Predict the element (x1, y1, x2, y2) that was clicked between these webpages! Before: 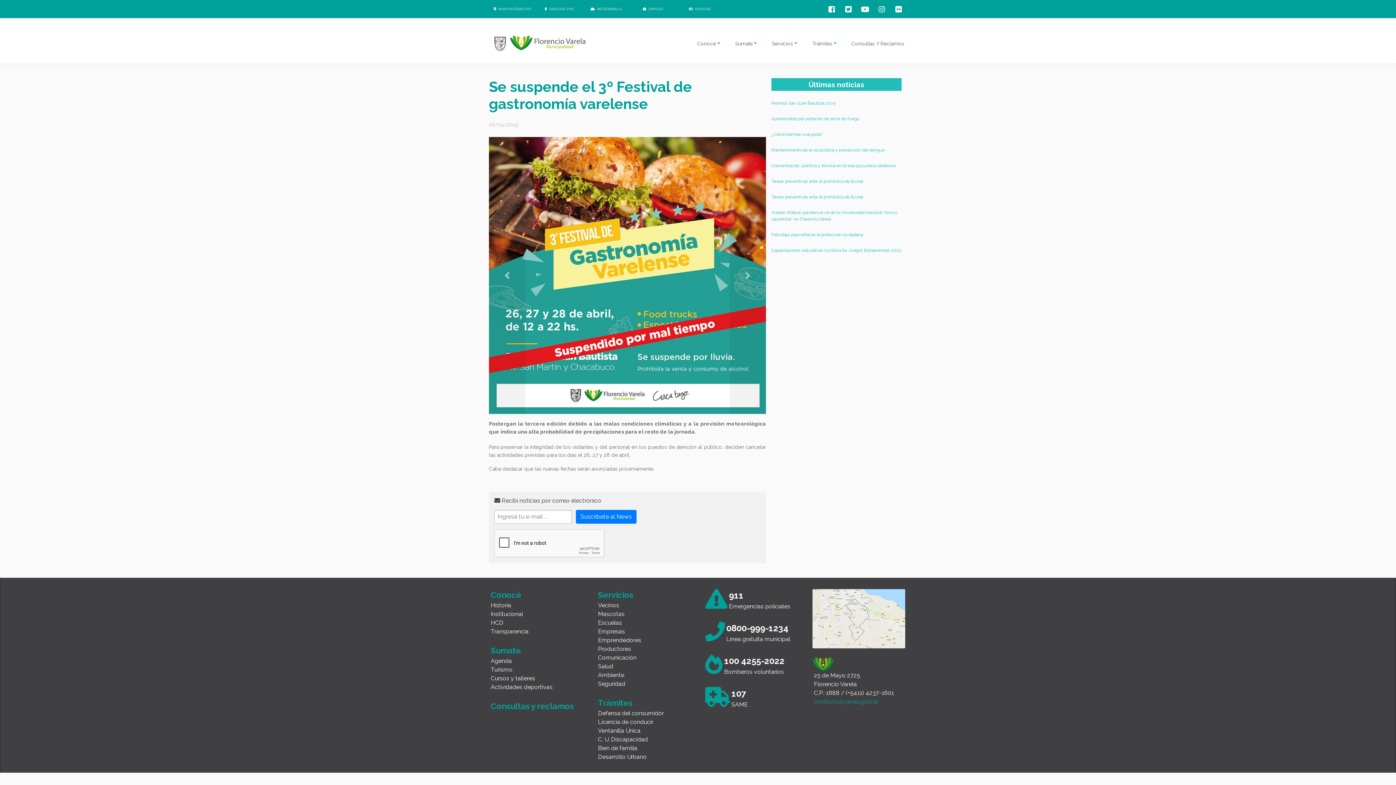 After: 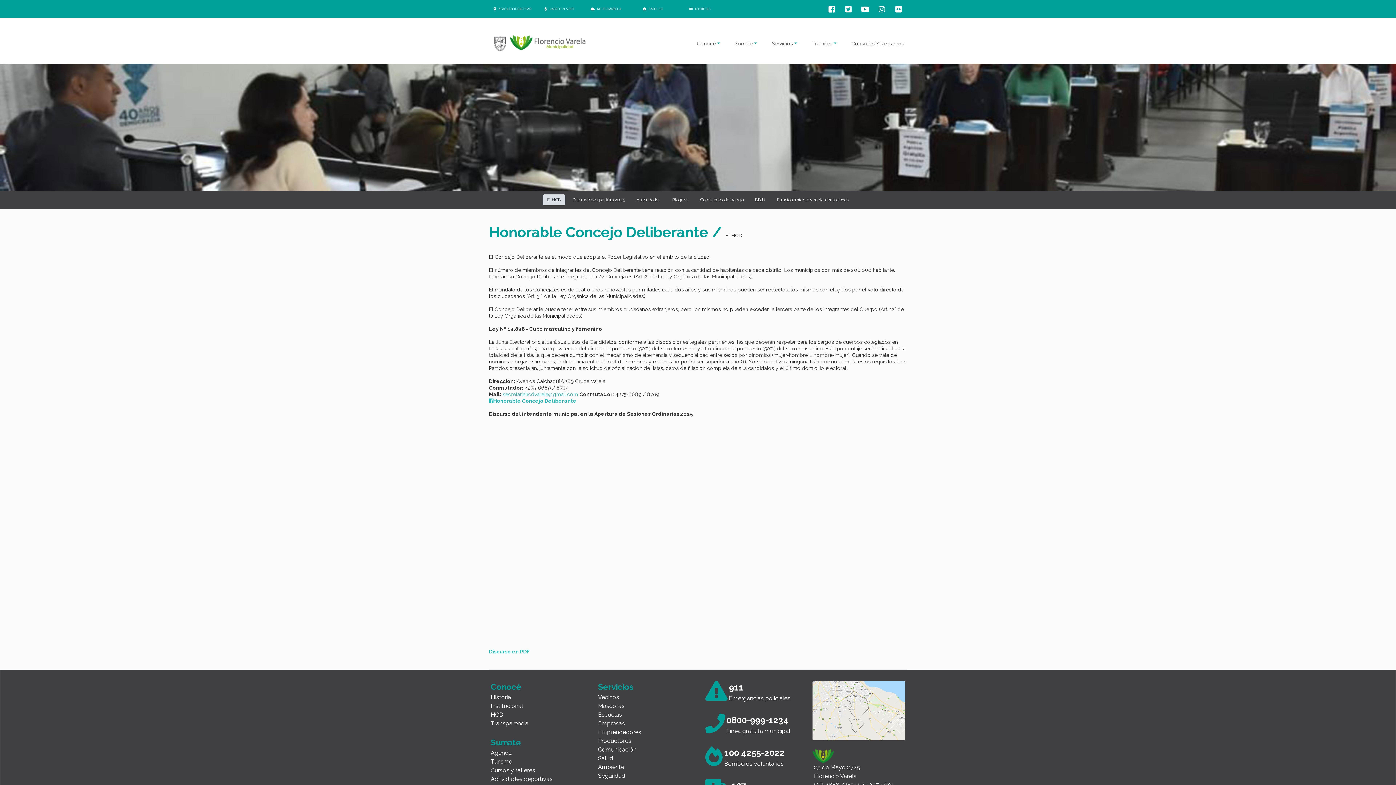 Action: label: HCD bbox: (490, 619, 503, 626)